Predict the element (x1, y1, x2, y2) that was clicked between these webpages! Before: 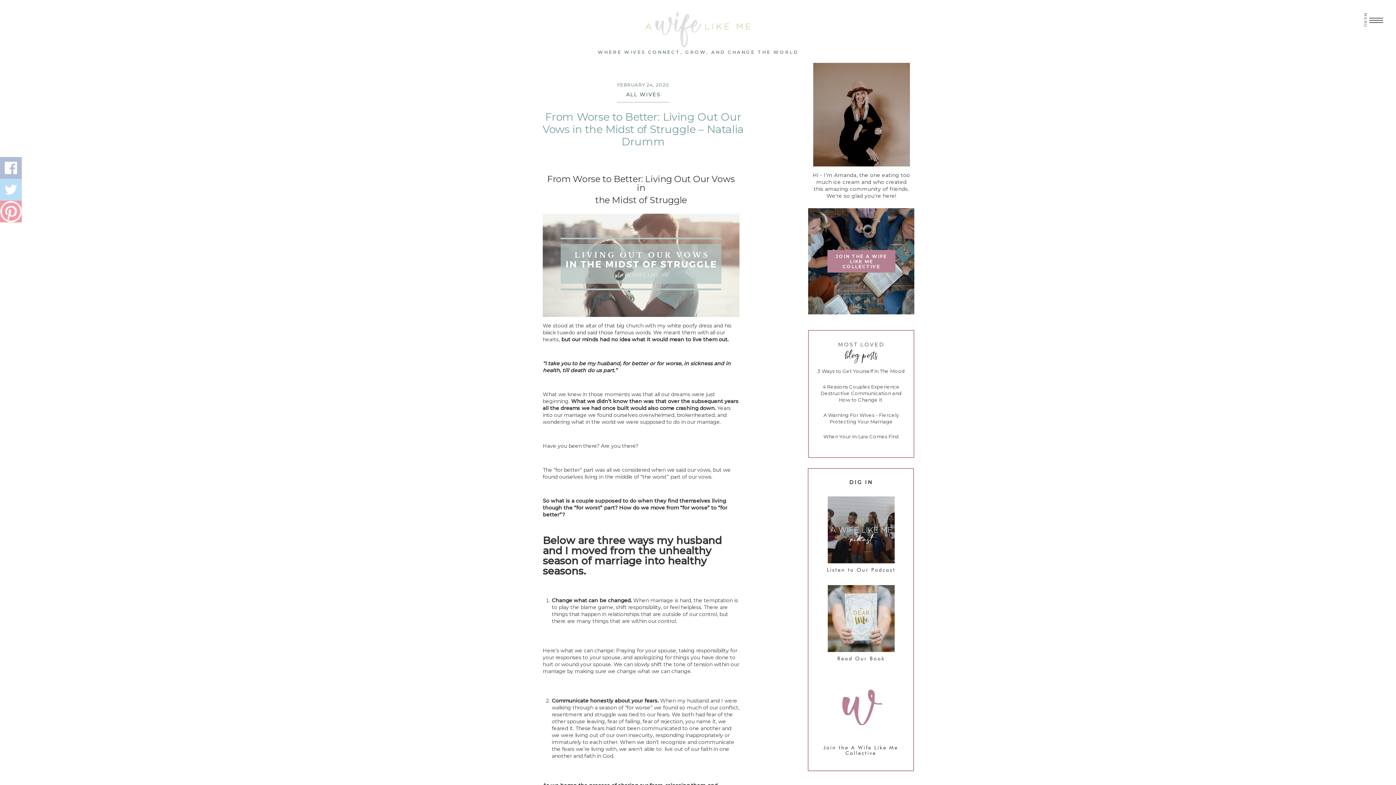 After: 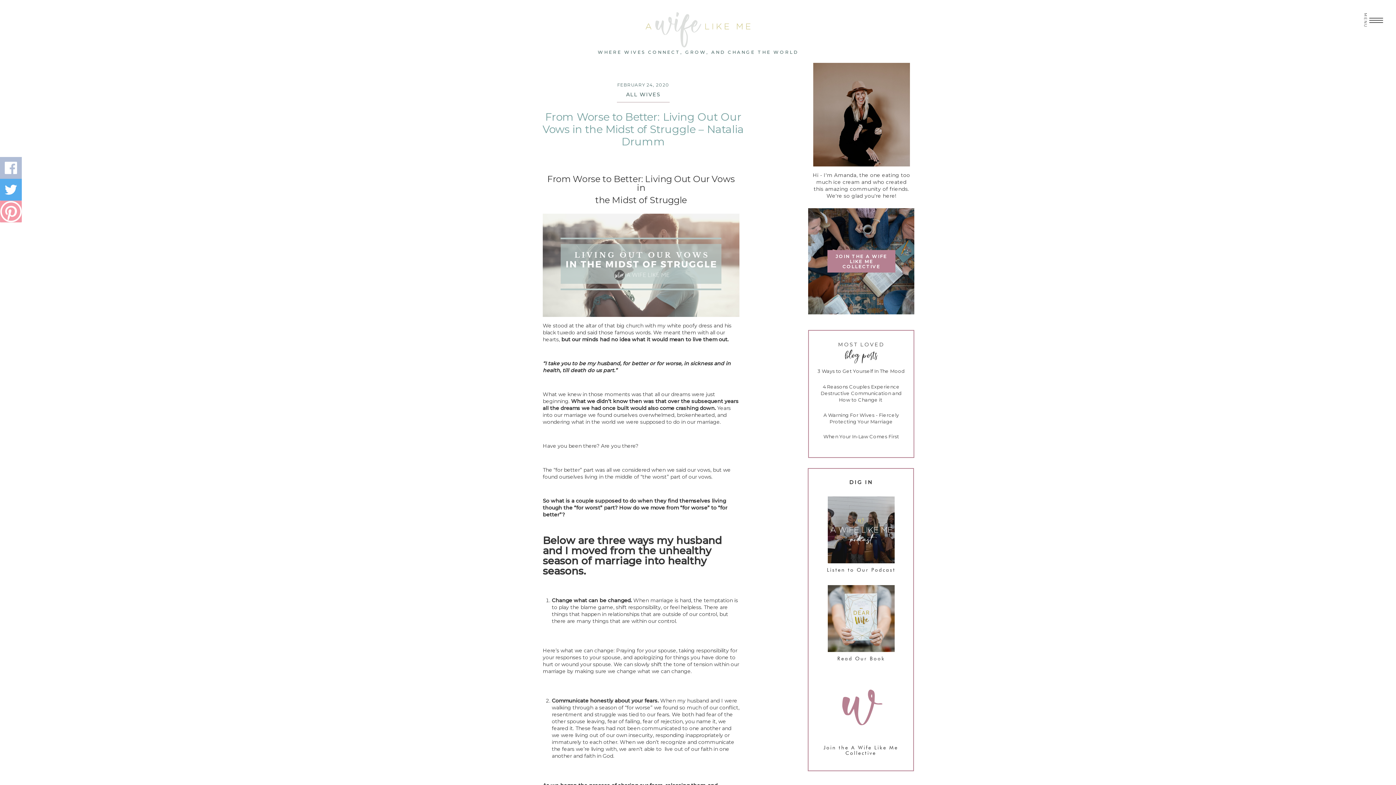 Action: bbox: (0, 178, 21, 200)